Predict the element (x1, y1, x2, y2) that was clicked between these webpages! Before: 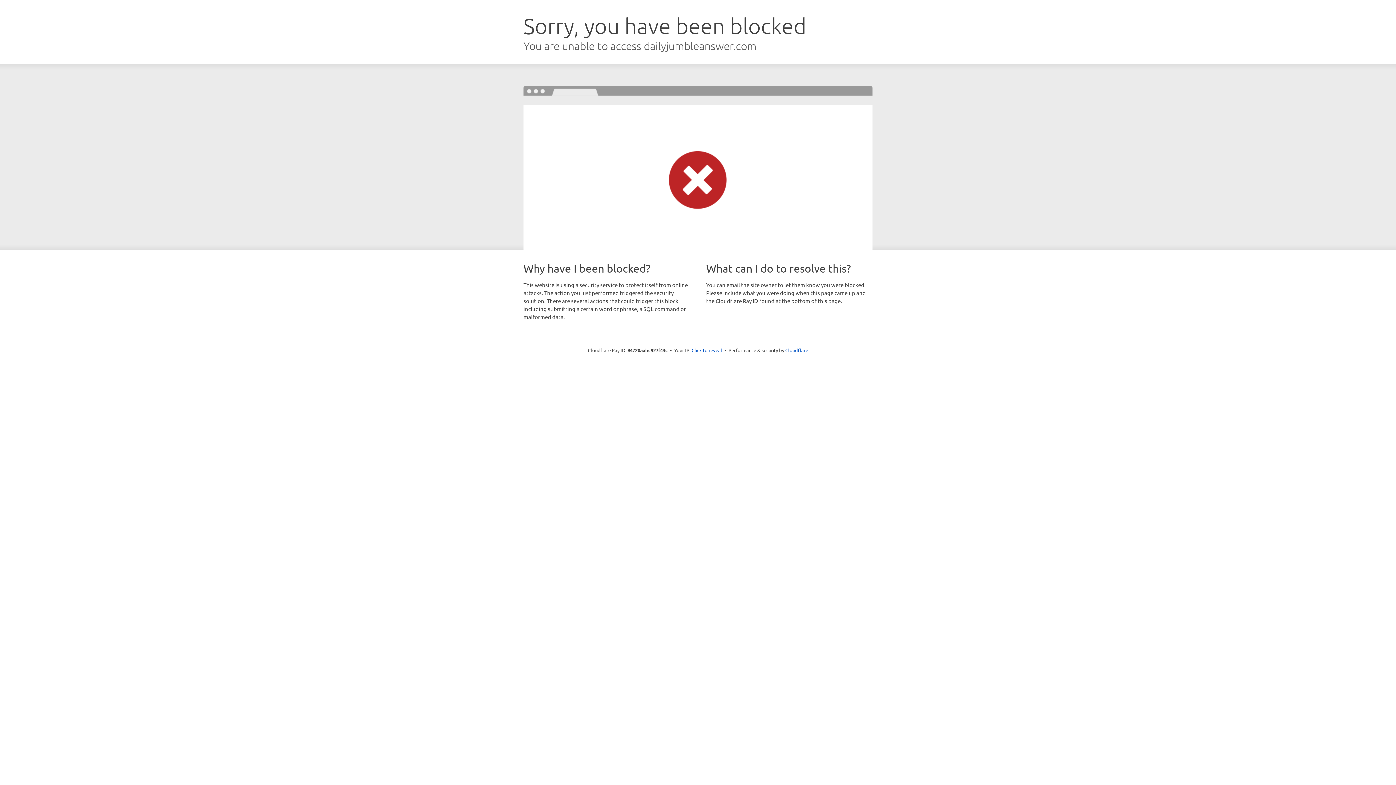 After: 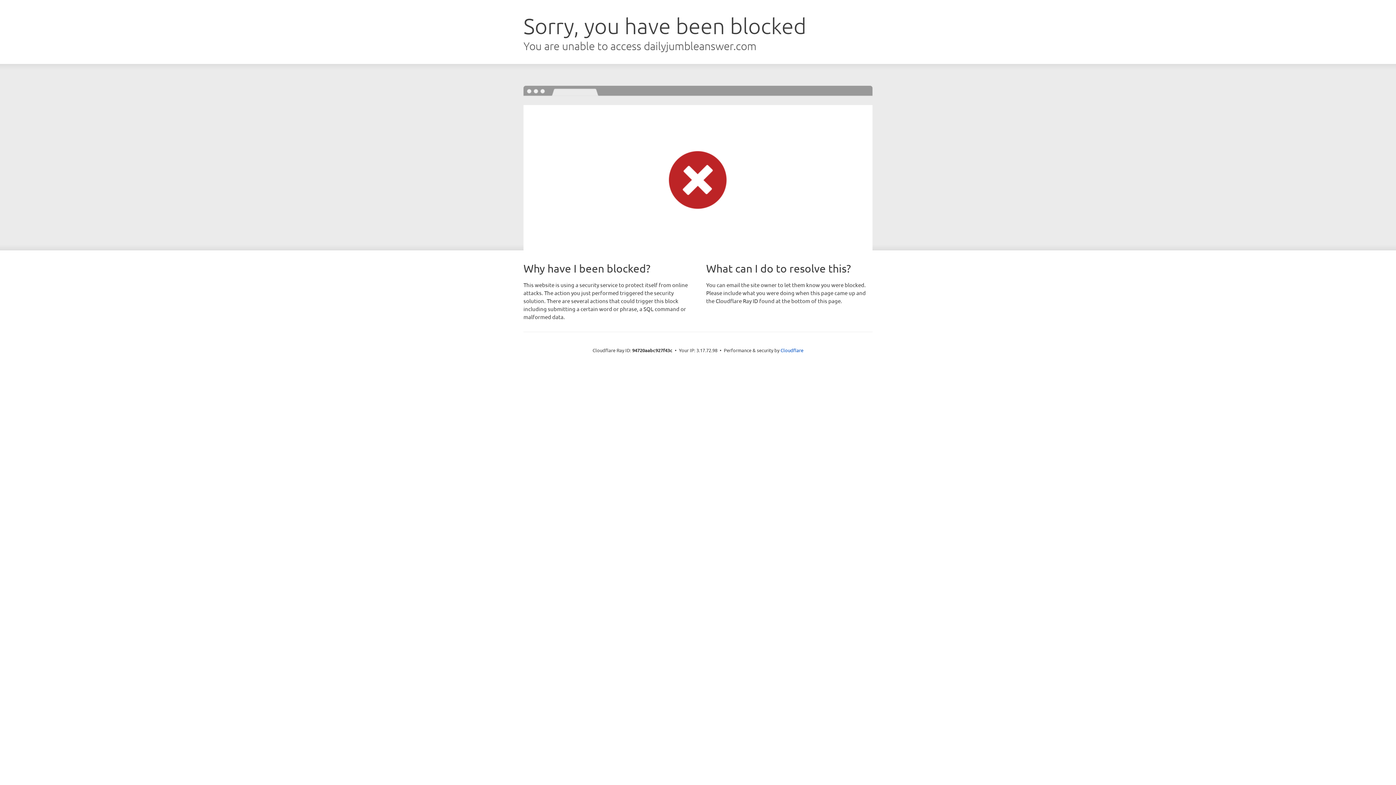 Action: label: Click to reveal bbox: (691, 346, 722, 353)